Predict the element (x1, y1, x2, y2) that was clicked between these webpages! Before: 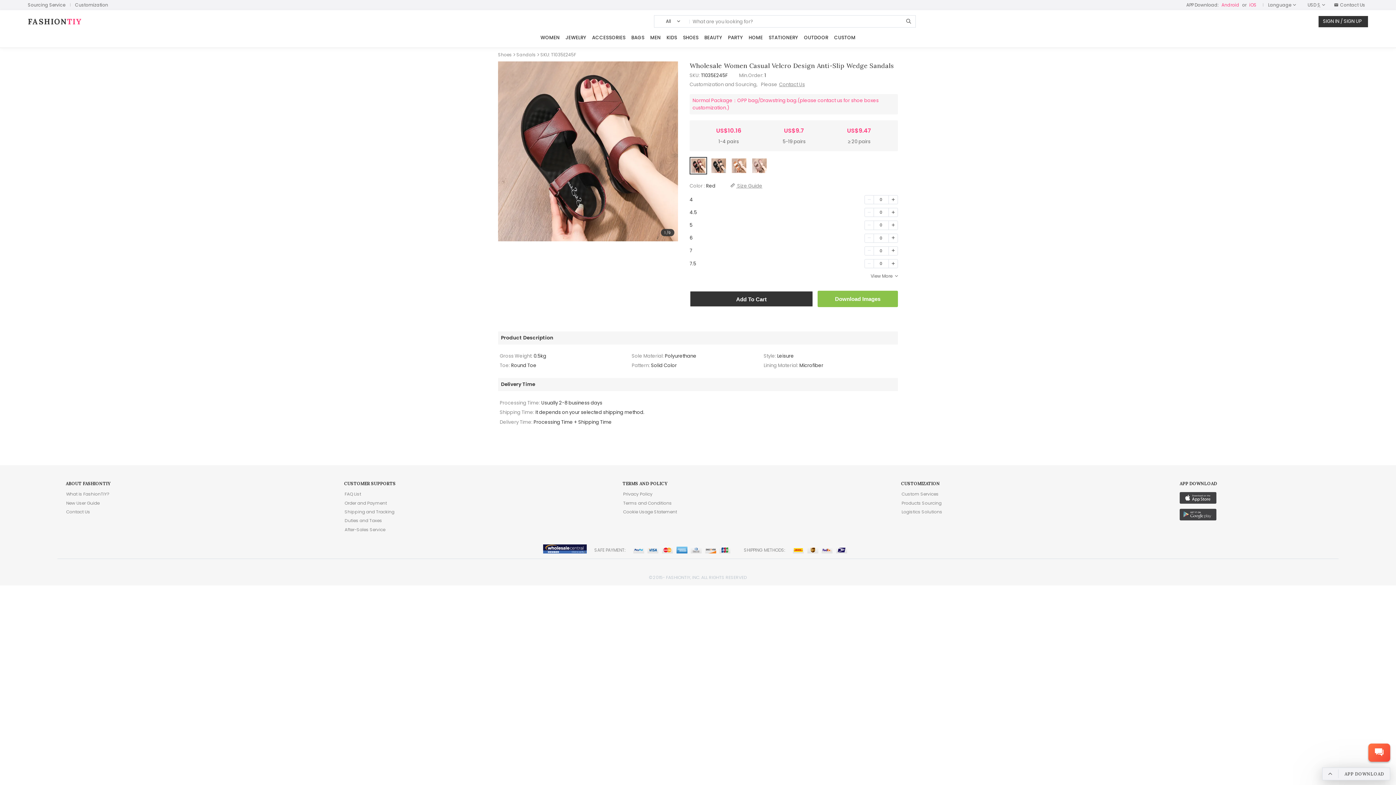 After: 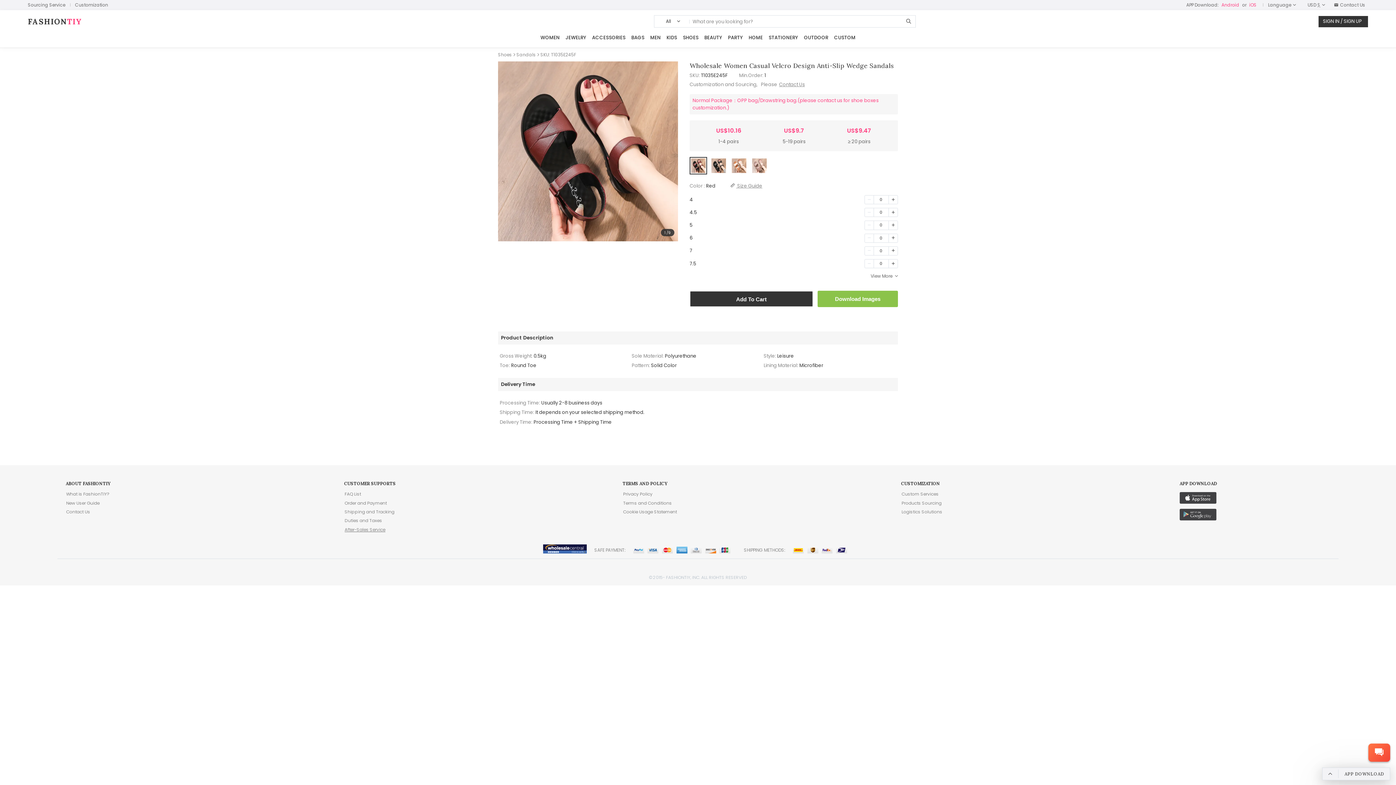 Action: bbox: (344, 526, 386, 533) label: After-Sales Service